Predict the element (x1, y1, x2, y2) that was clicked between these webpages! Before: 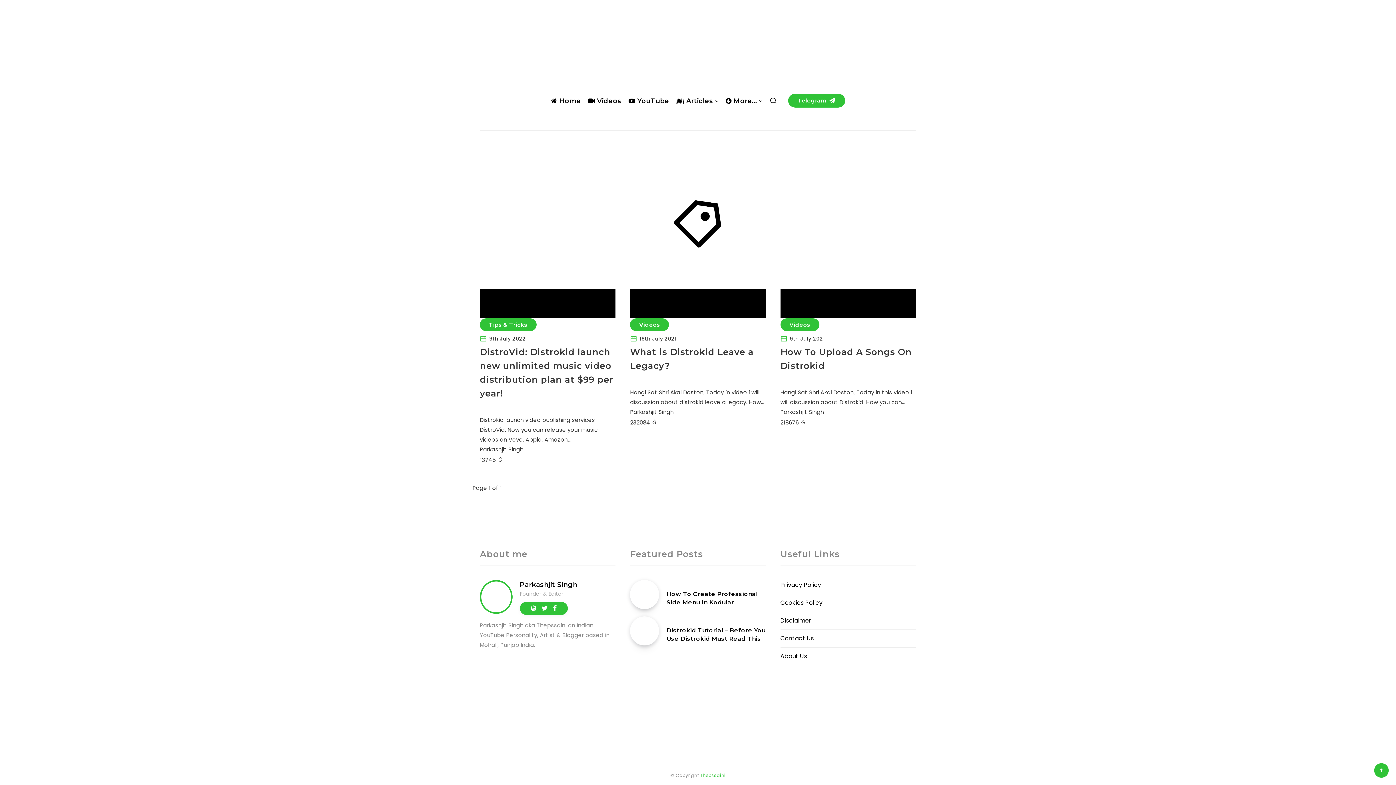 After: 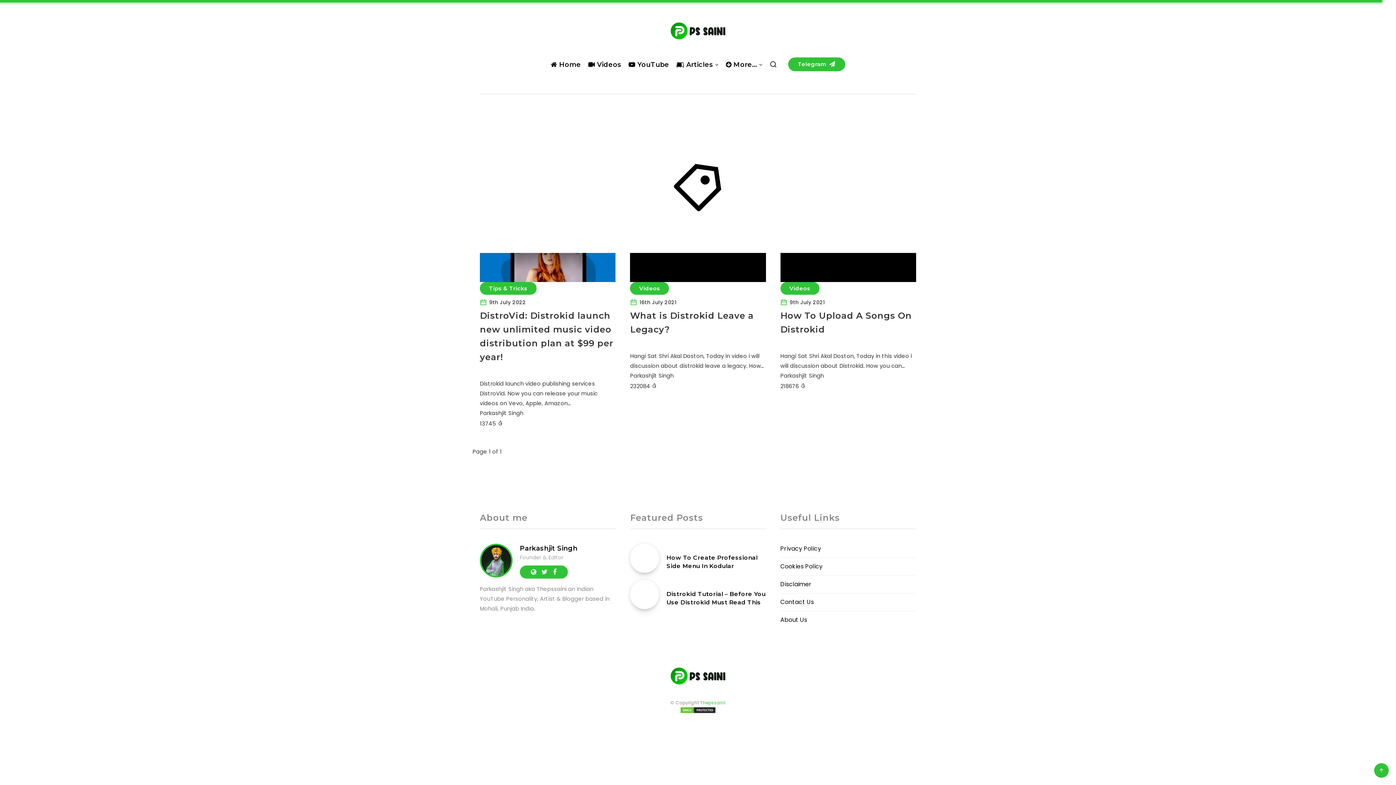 Action: bbox: (530, 602, 536, 614)